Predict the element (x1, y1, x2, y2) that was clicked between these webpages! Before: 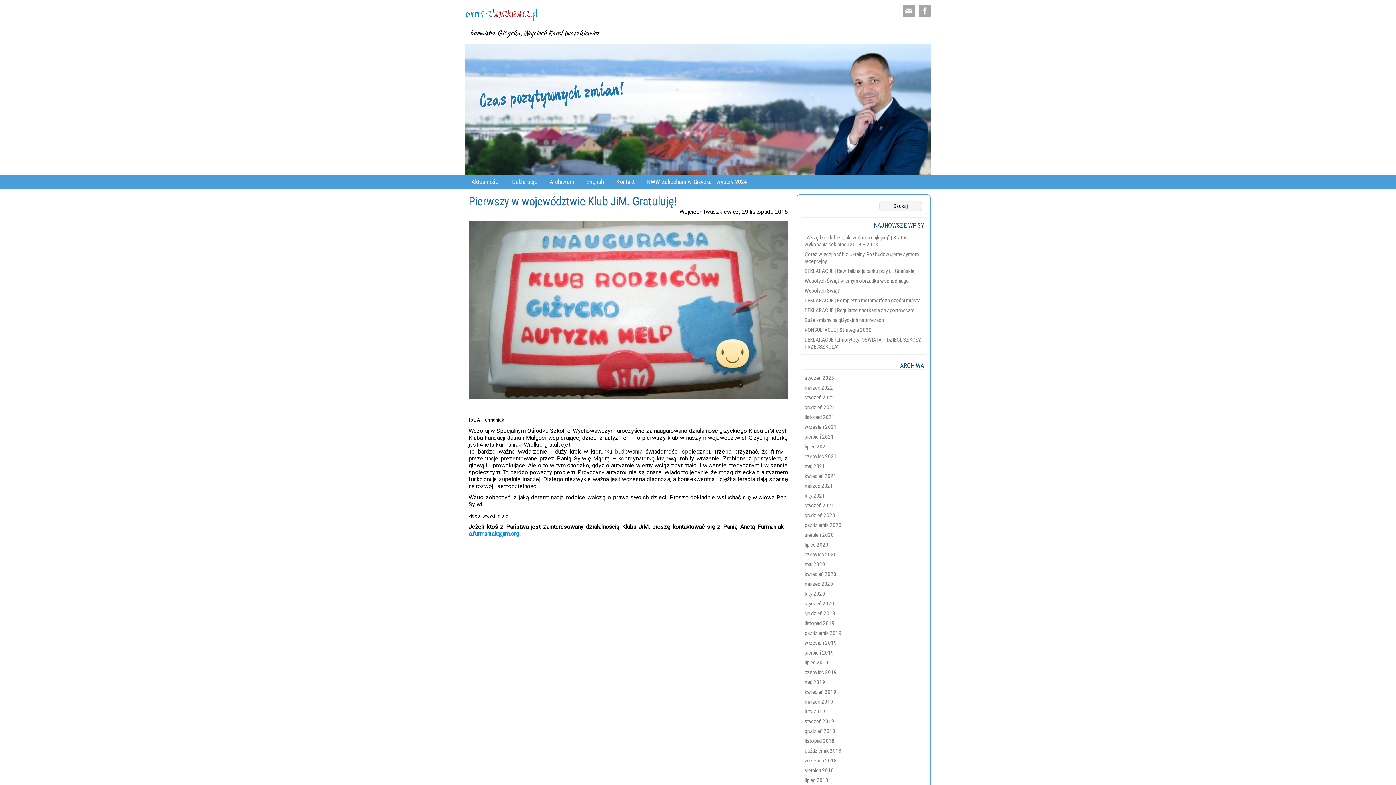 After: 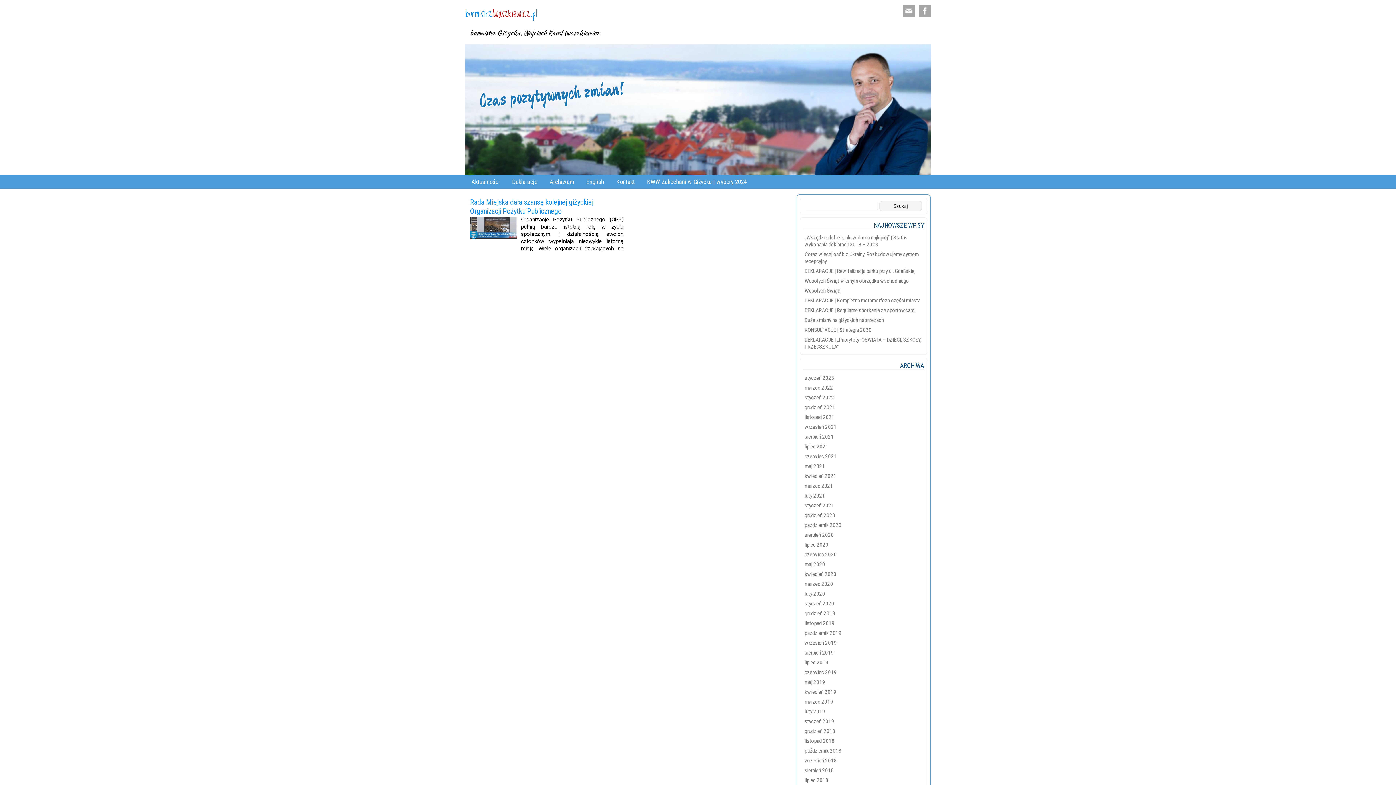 Action: label: marzec 2021 bbox: (804, 482, 833, 489)